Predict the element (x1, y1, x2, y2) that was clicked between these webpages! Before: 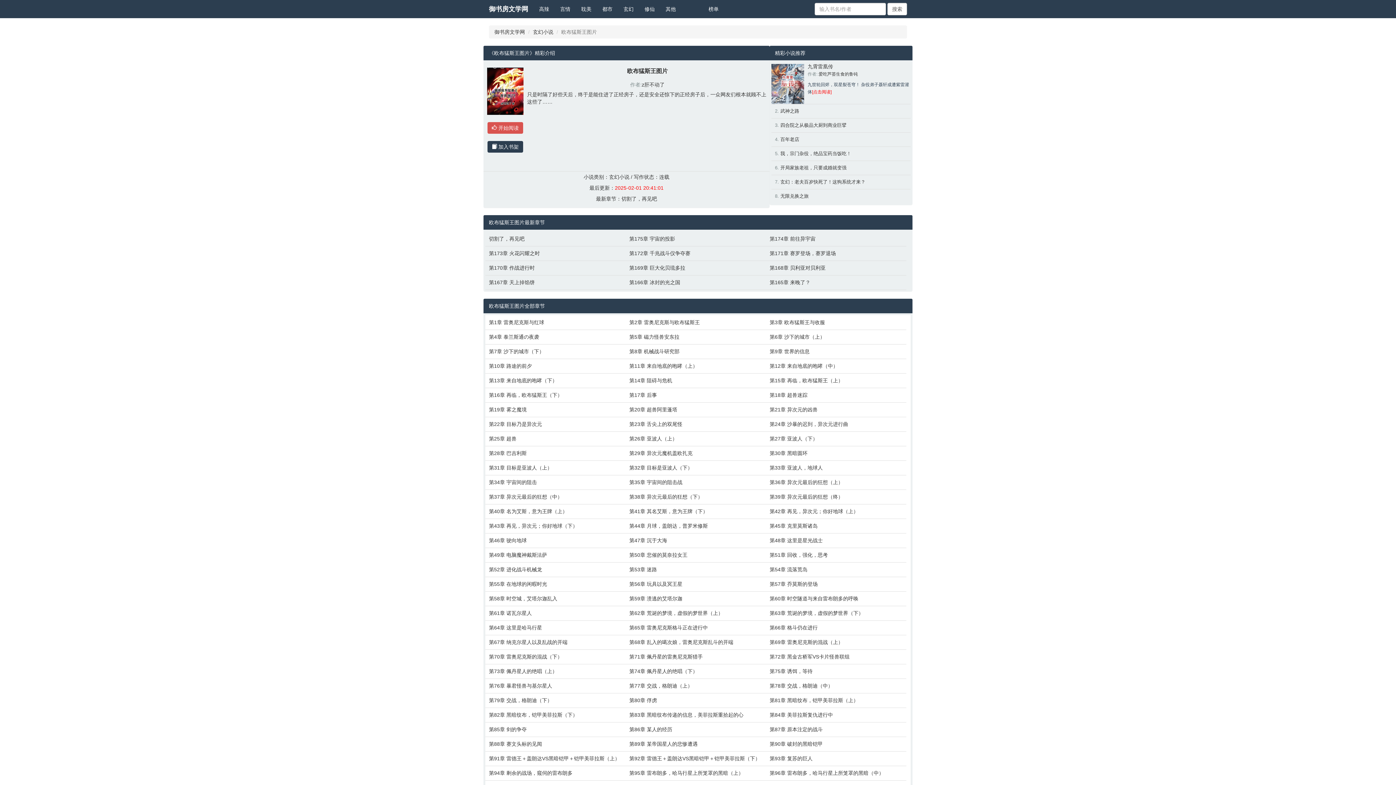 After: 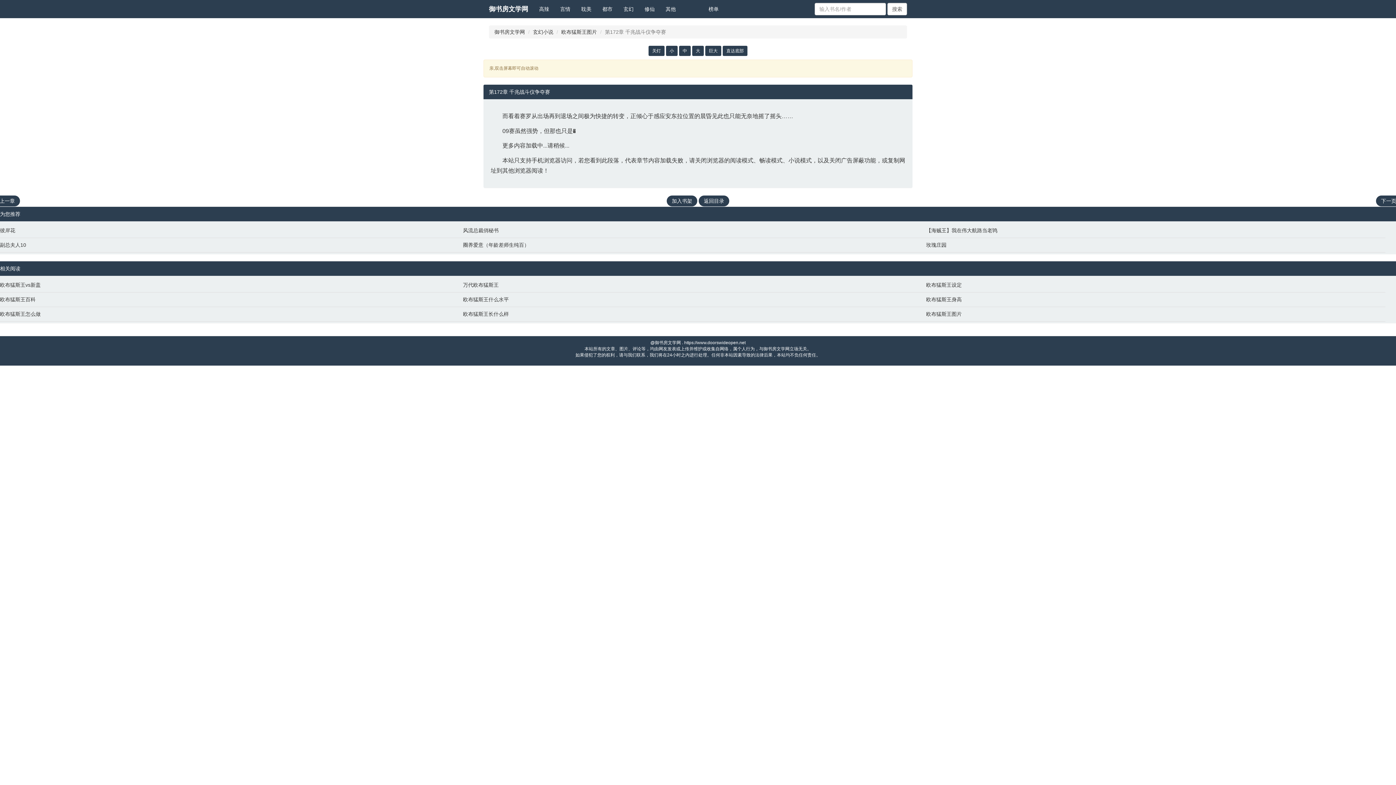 Action: label: 第172章 千兆战斗仪争夺赛 bbox: (629, 249, 762, 257)